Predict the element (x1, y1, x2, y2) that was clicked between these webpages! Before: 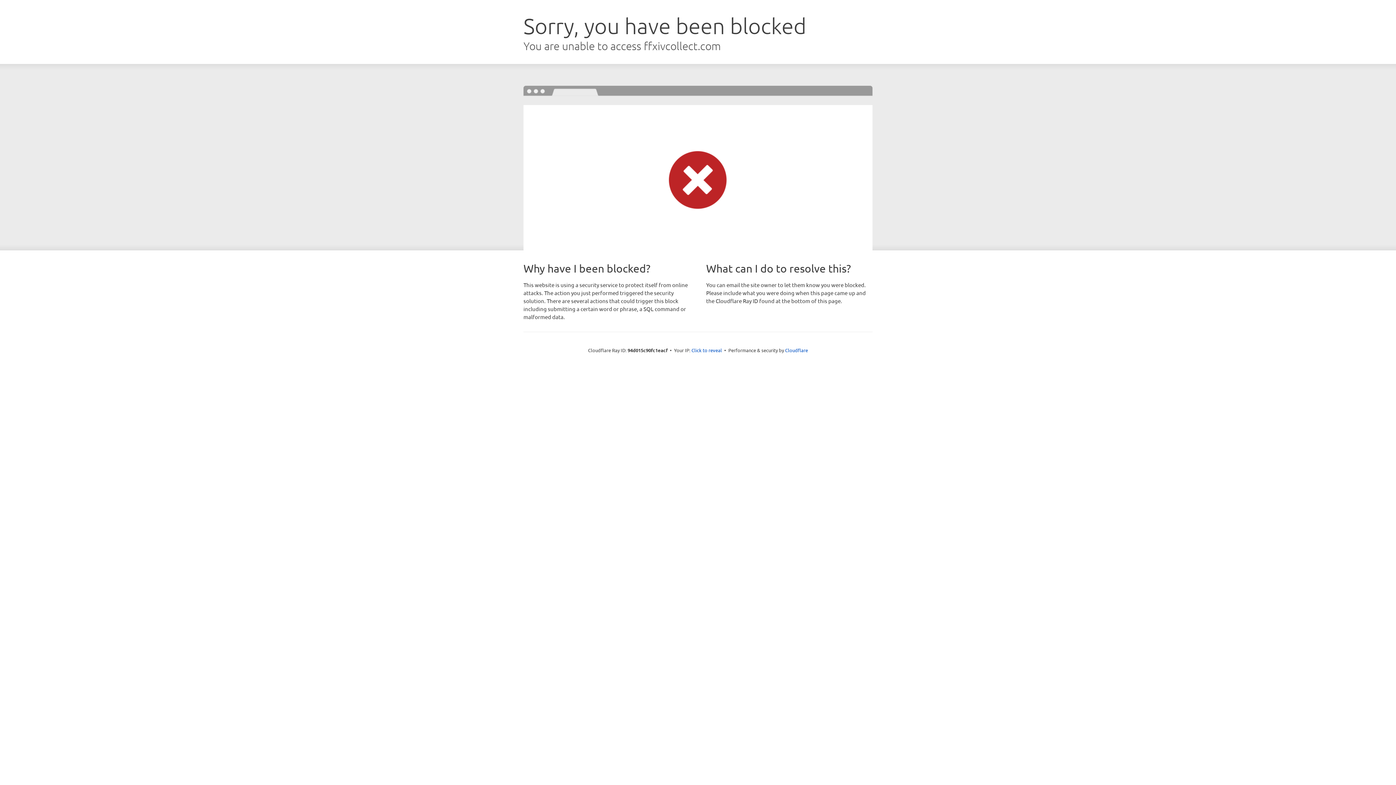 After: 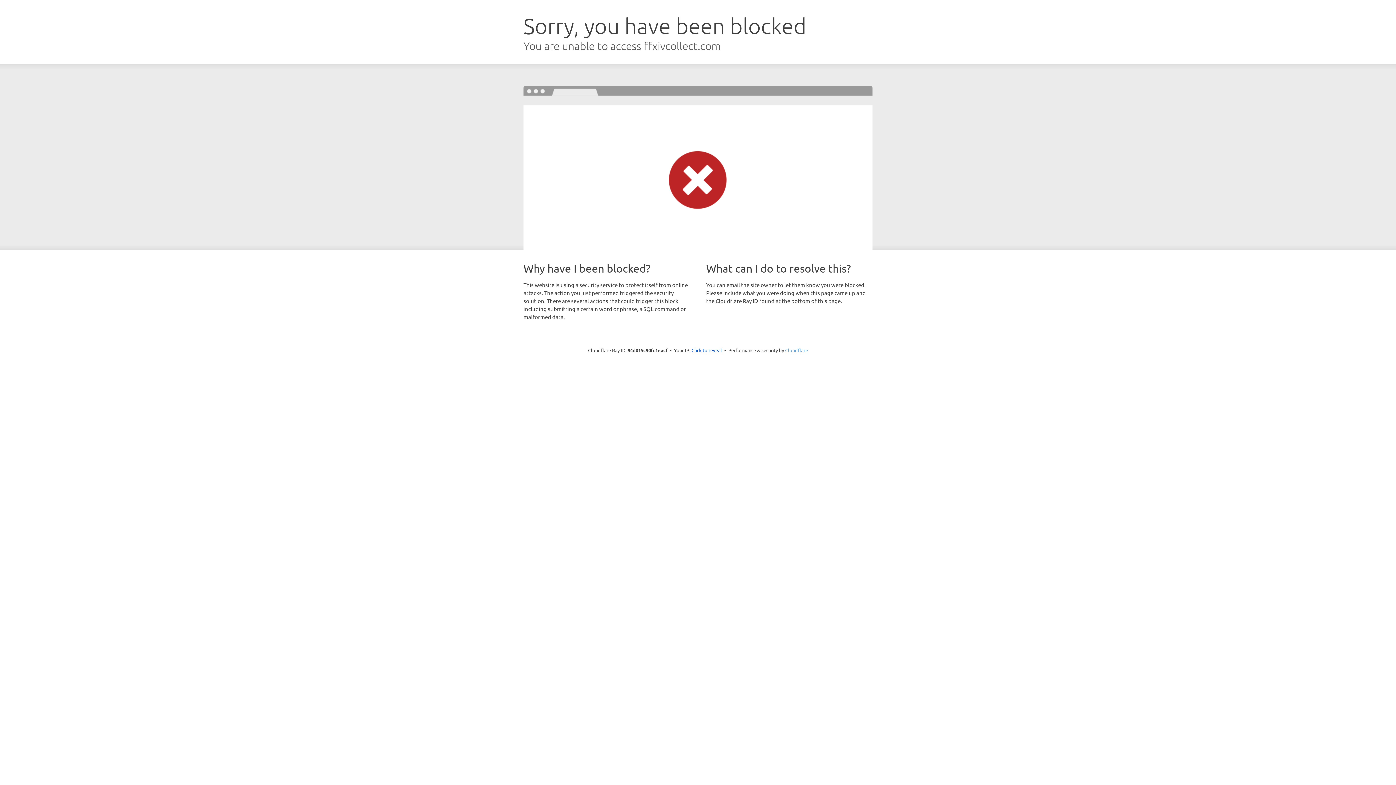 Action: label: Cloudflare bbox: (785, 347, 808, 353)